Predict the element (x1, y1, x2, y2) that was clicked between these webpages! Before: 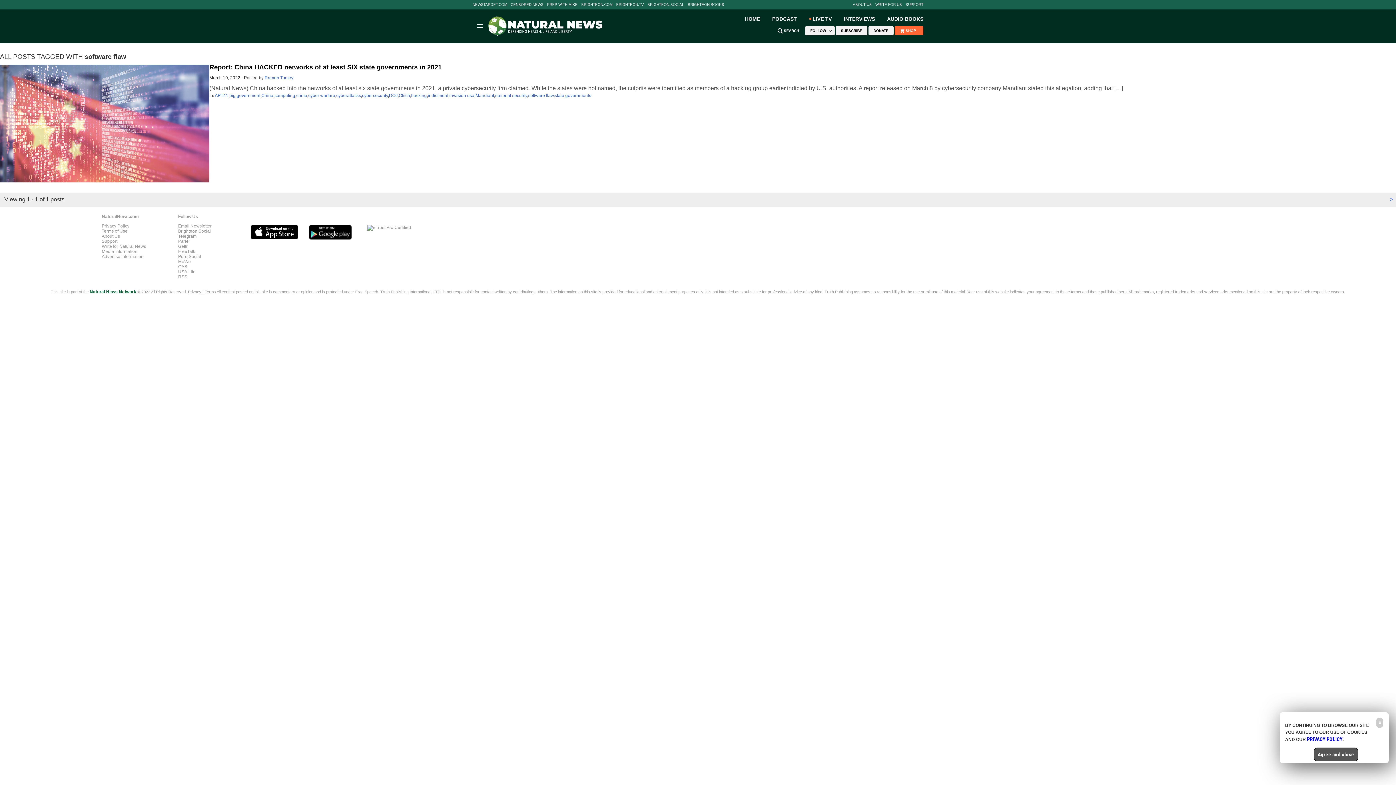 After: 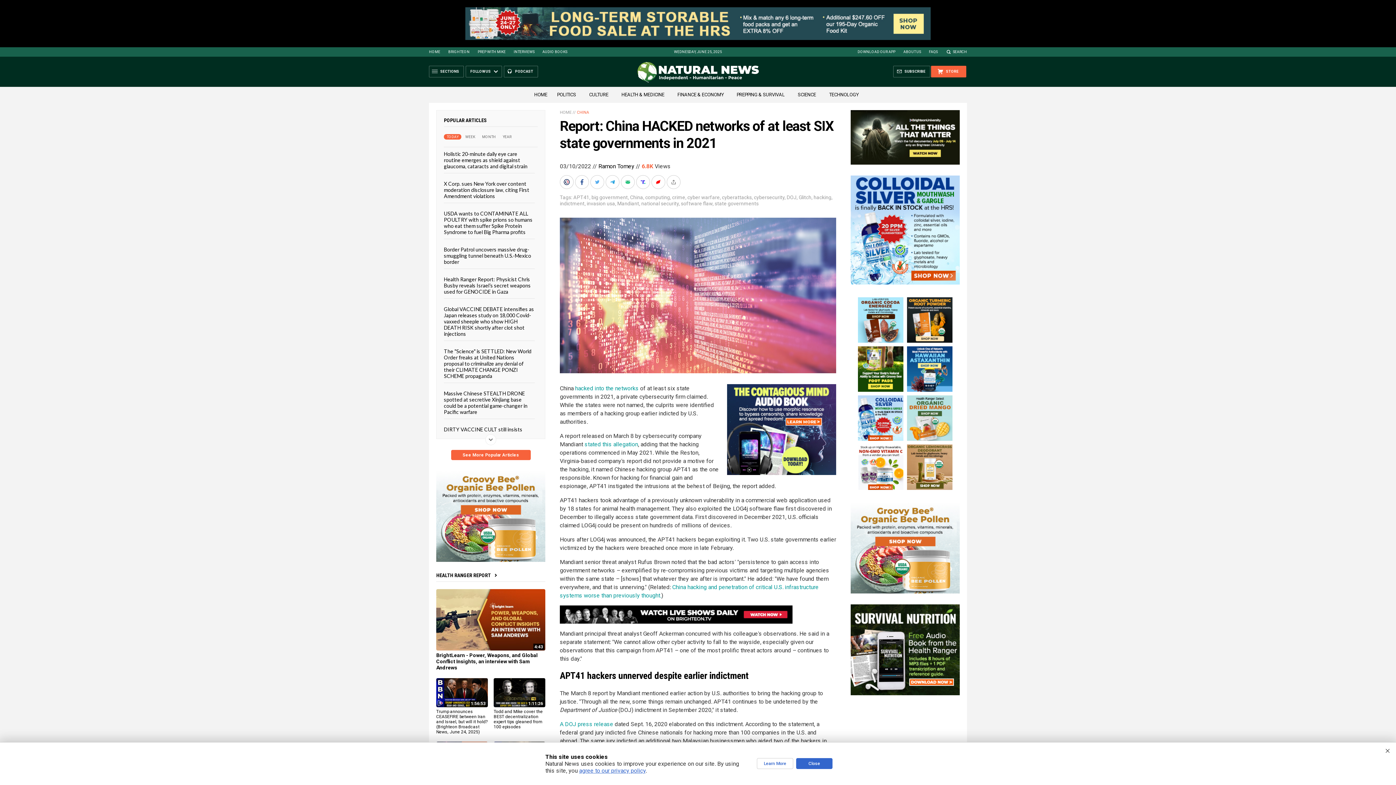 Action: bbox: (0, 178, 209, 183)